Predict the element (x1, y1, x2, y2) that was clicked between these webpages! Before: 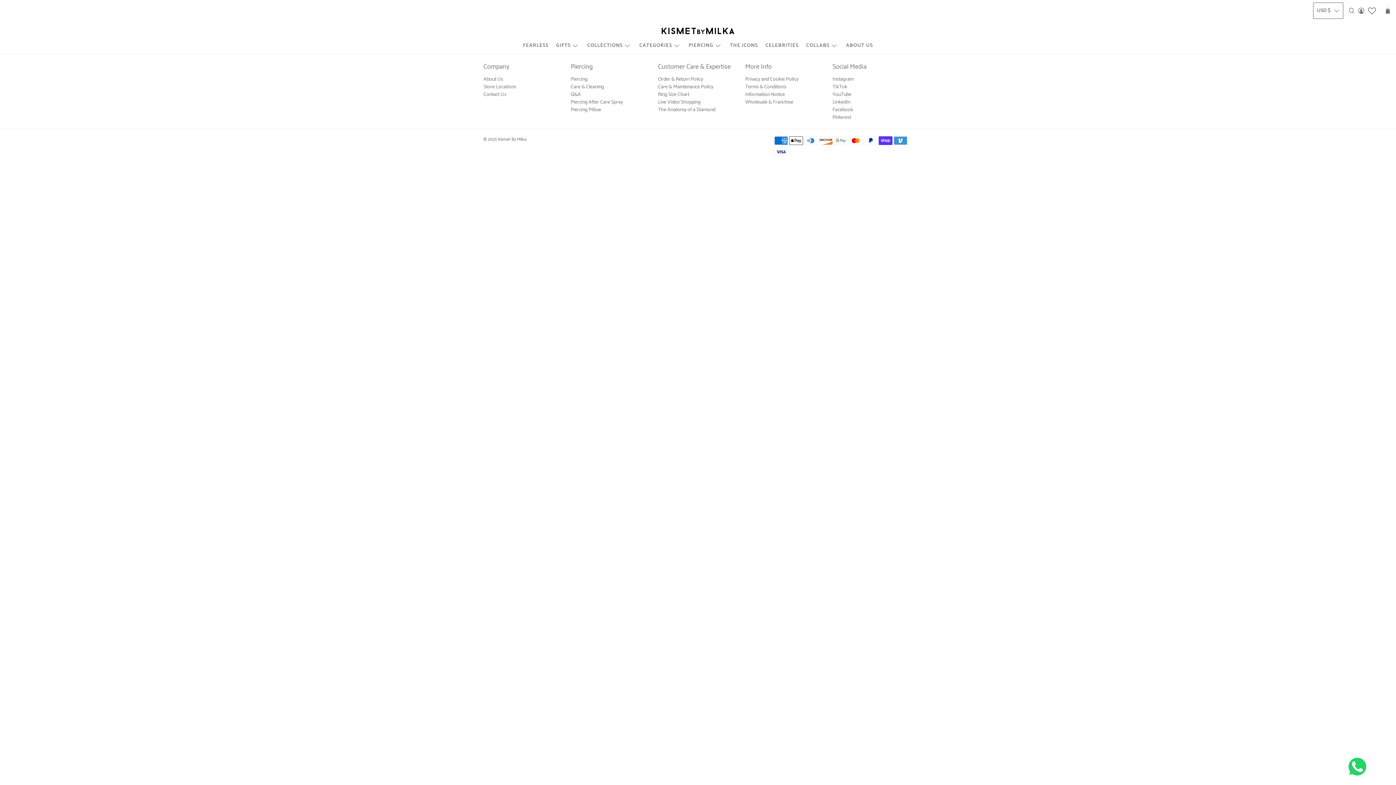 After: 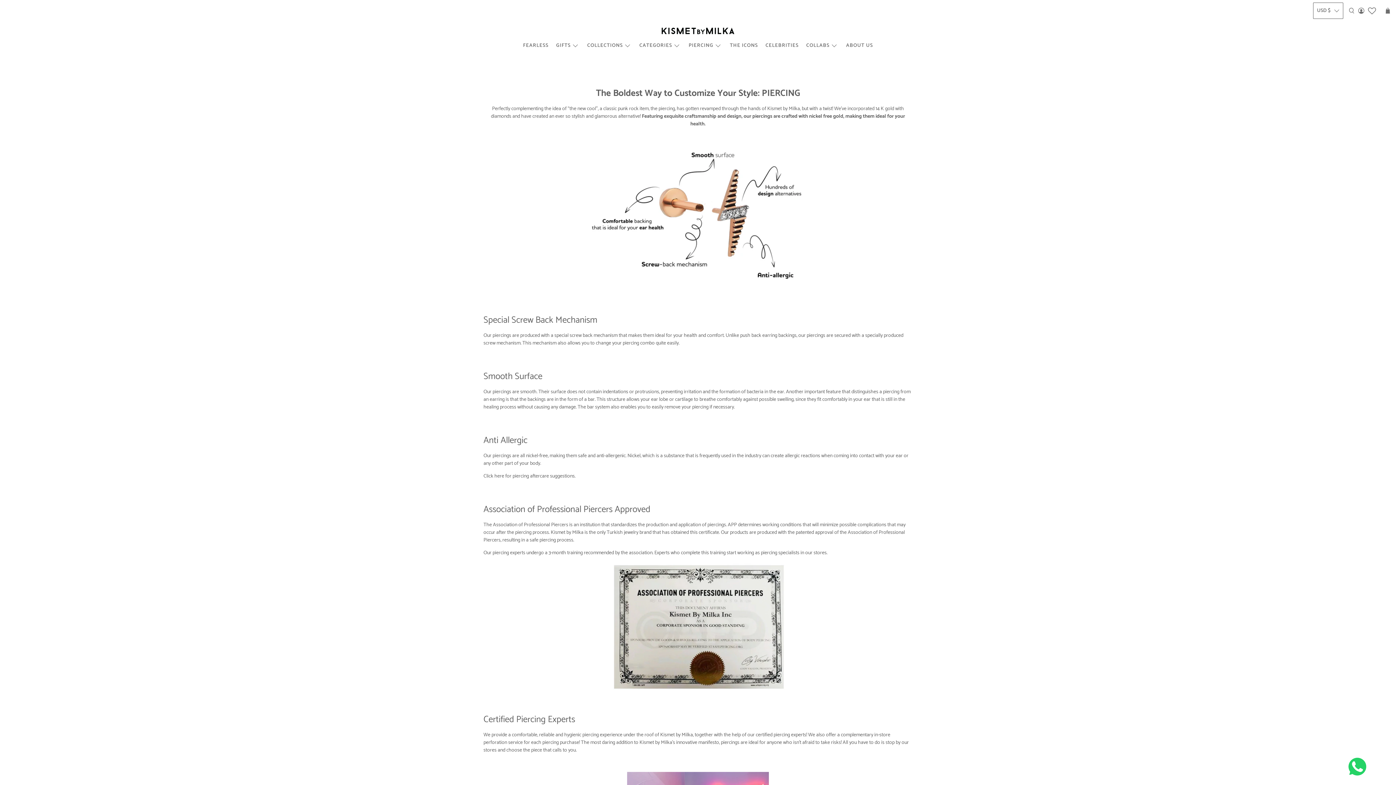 Action: bbox: (570, 75, 587, 83) label: Piercing